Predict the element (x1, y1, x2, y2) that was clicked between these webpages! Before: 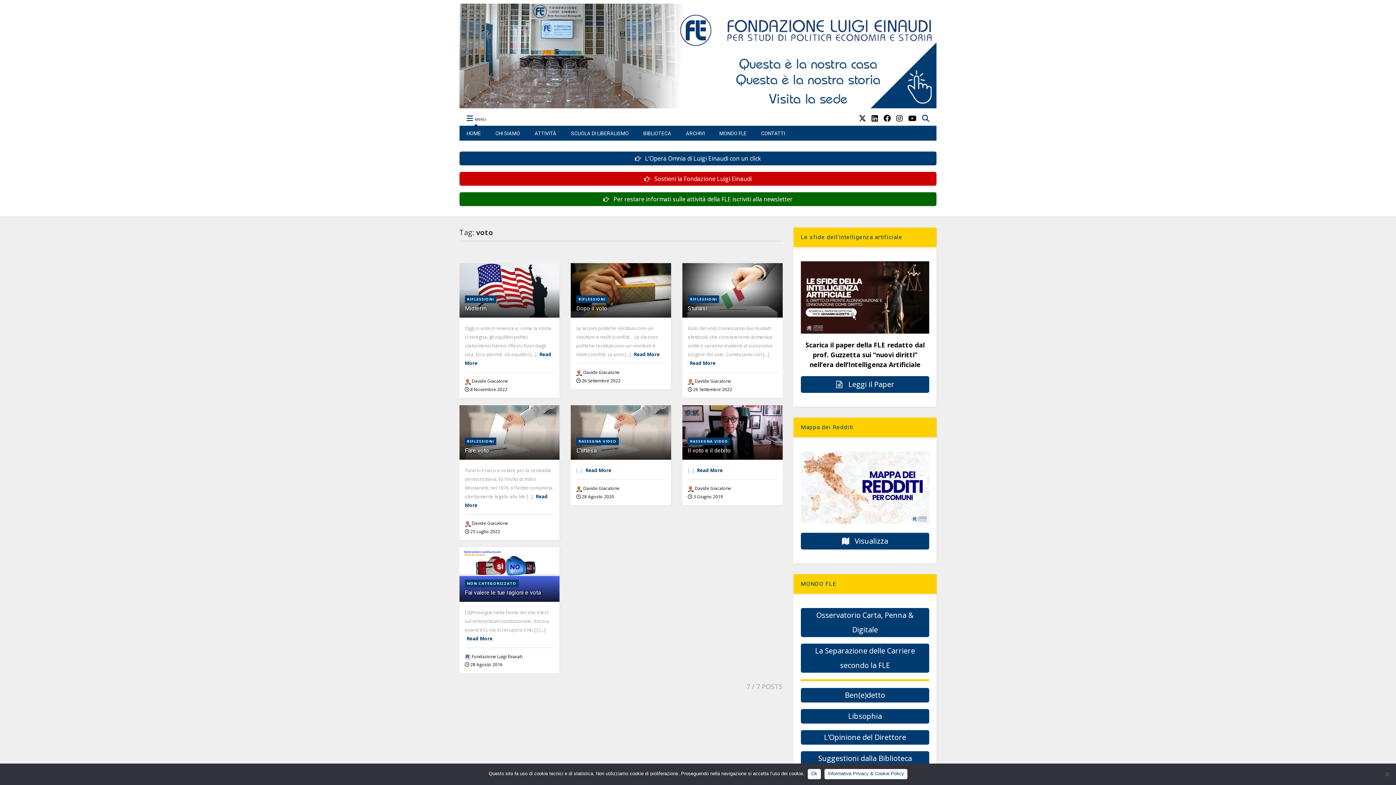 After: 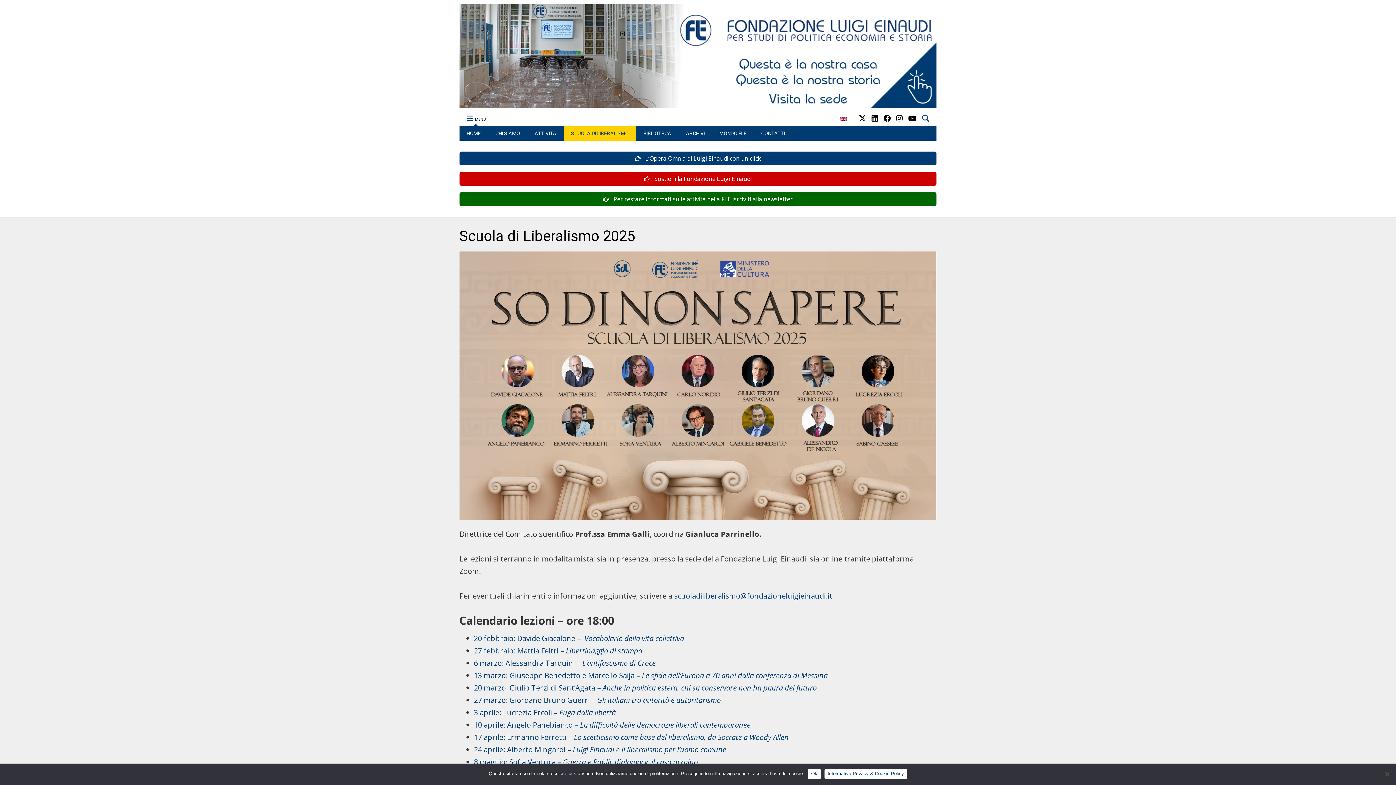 Action: label: SCUOLA DI LIBERALISMO bbox: (563, 126, 636, 140)